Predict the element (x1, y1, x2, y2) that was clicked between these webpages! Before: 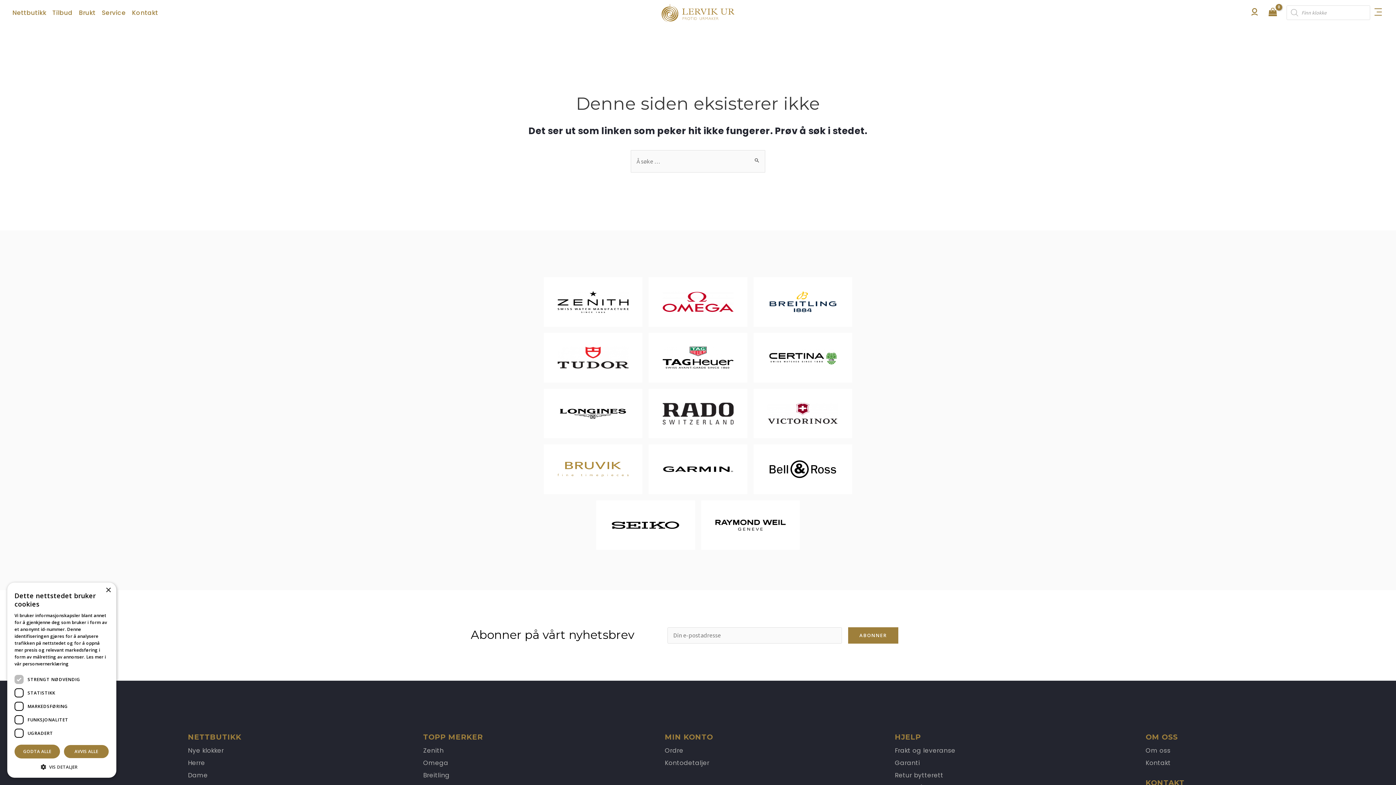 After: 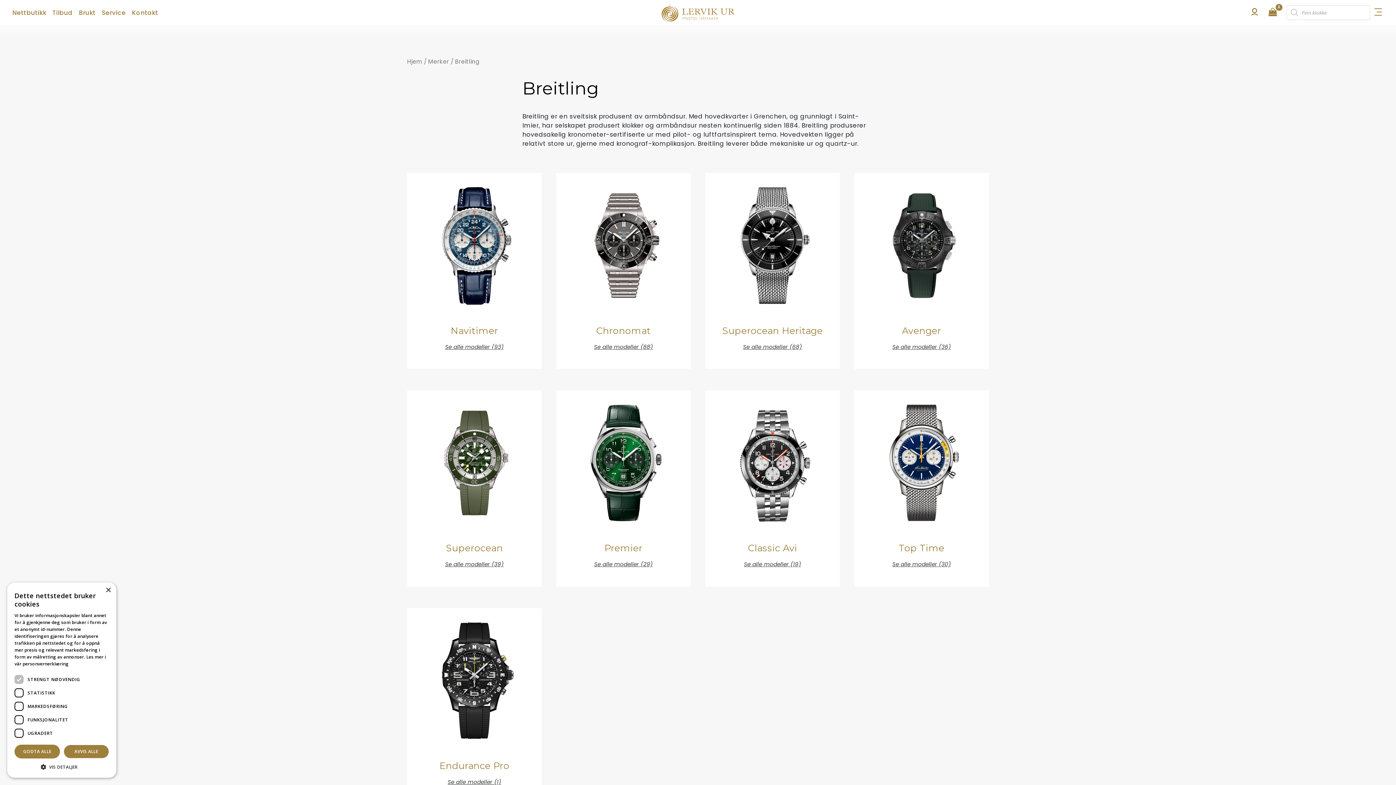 Action: bbox: (423, 771, 449, 780) label: Breitling